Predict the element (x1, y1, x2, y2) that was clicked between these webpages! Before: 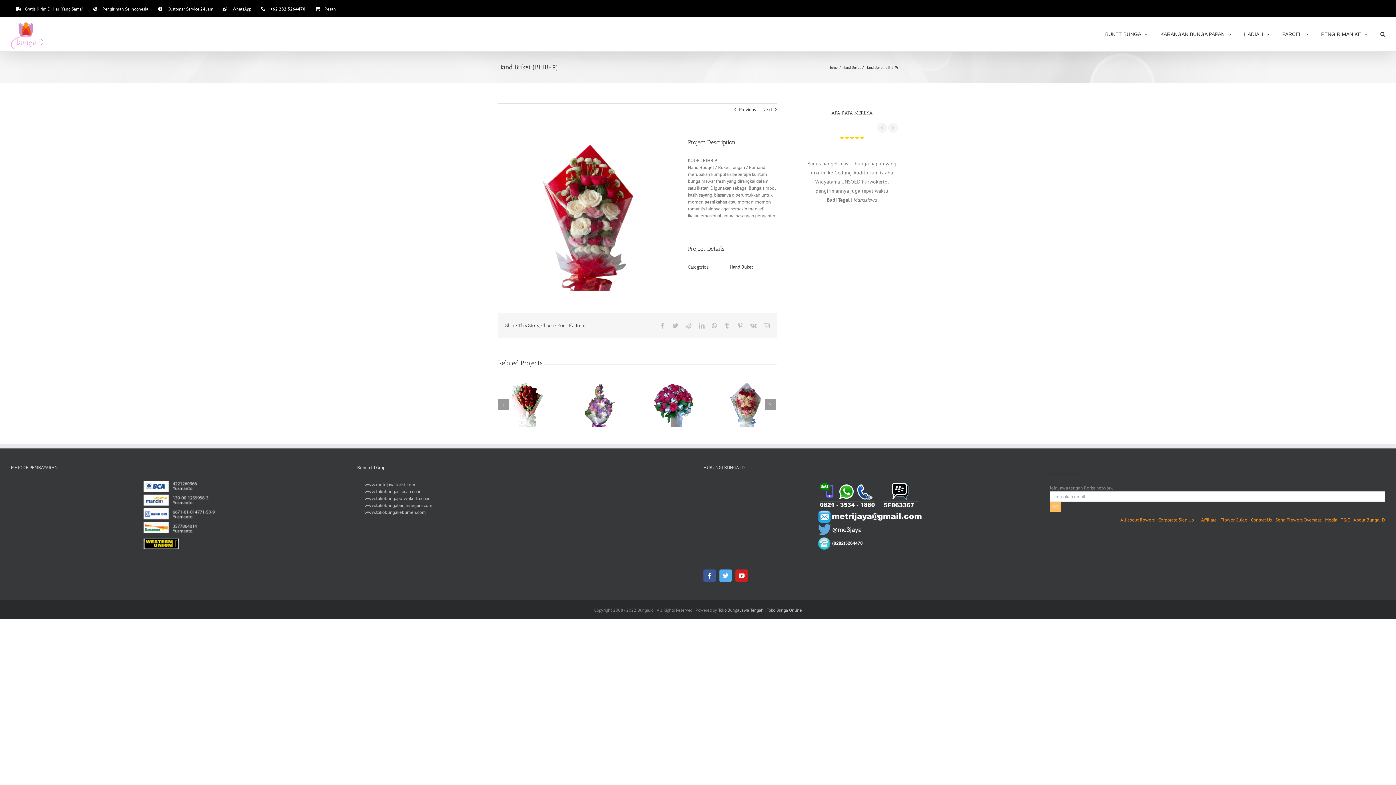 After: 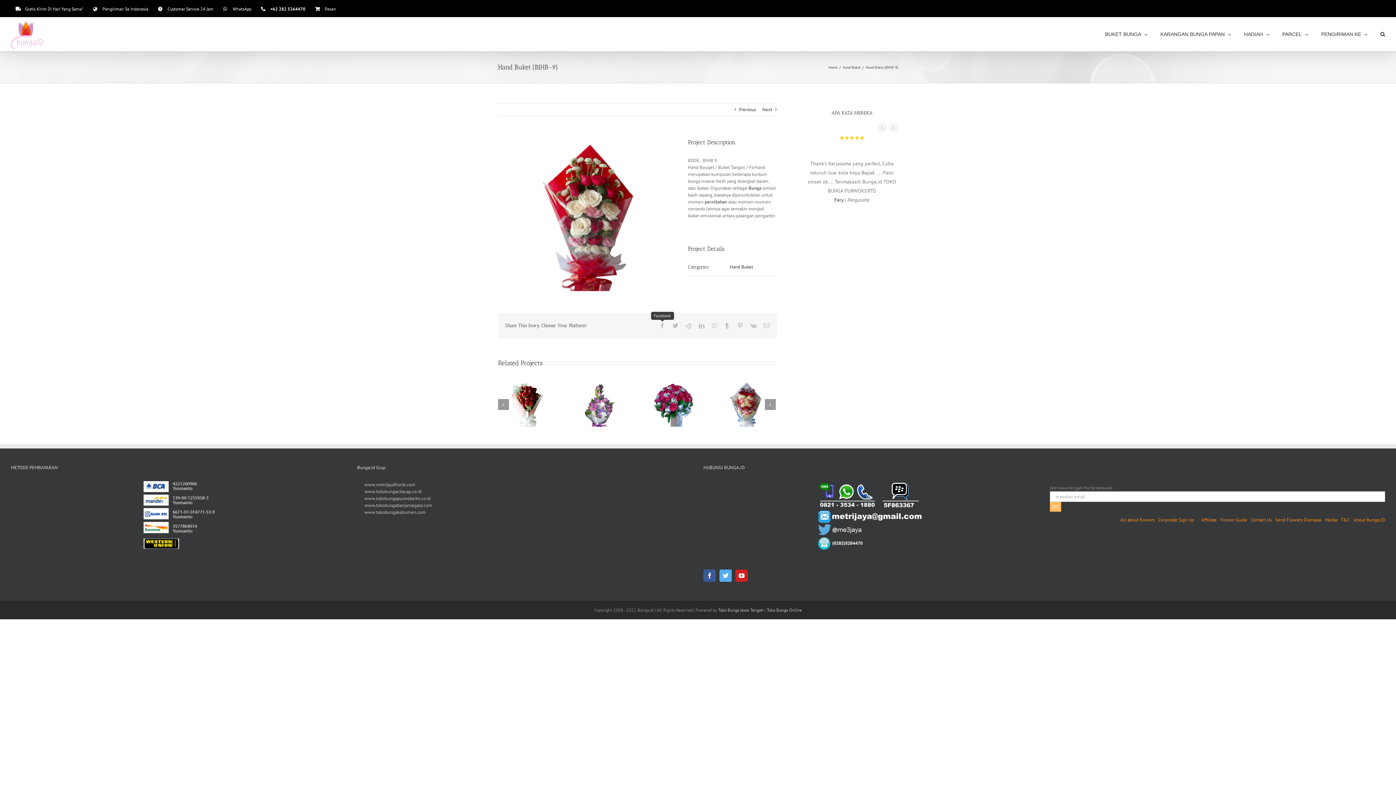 Action: label: Facebook bbox: (659, 322, 665, 328)